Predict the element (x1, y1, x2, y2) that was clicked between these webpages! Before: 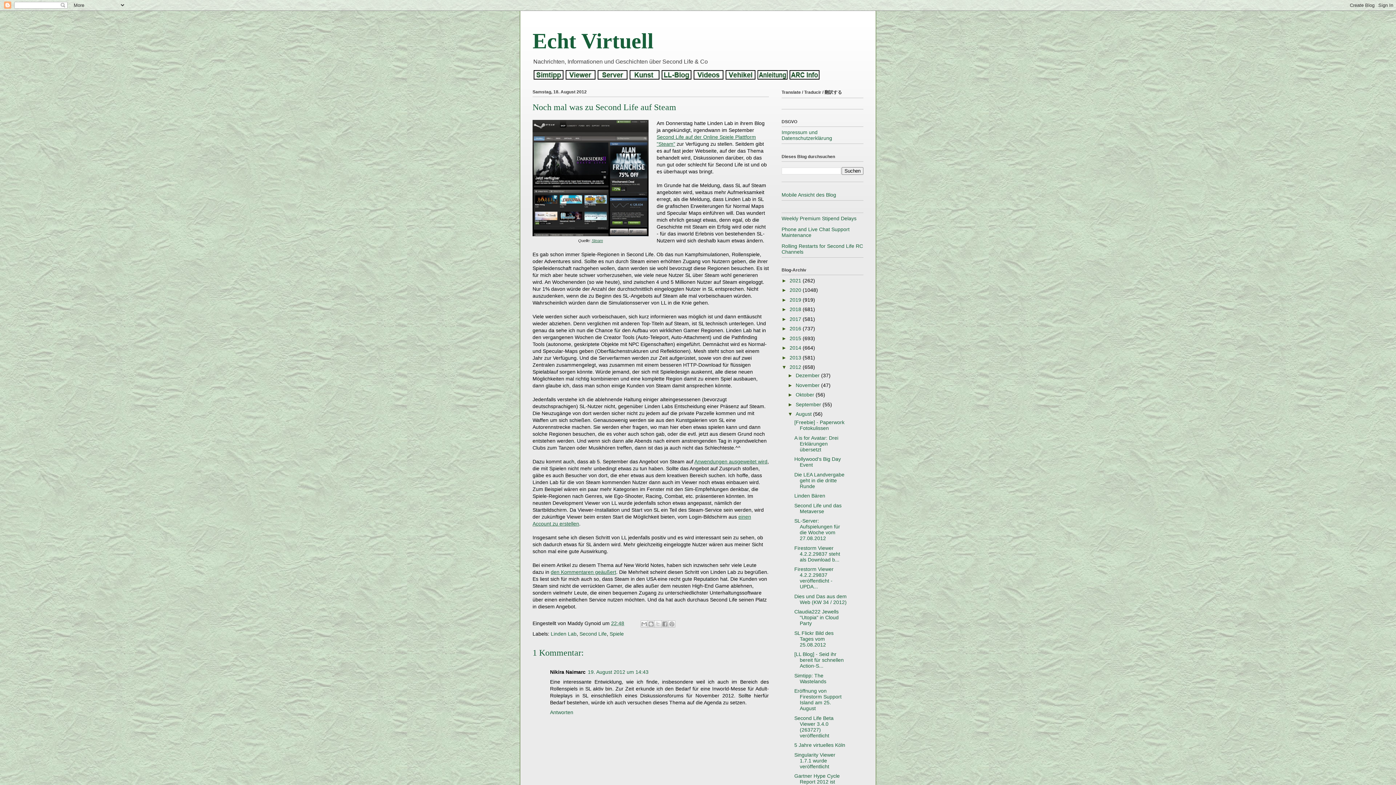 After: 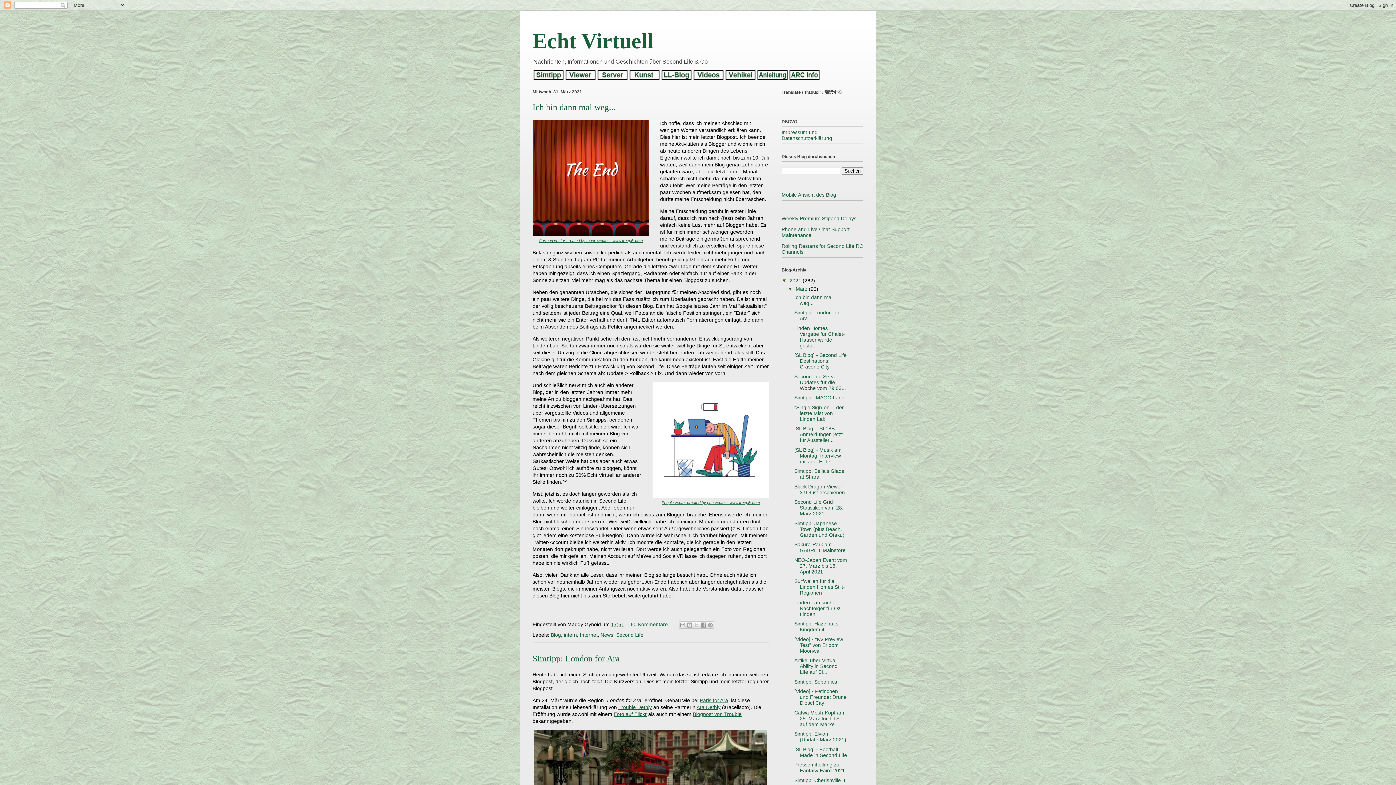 Action: bbox: (789, 277, 802, 283) label: 2021 